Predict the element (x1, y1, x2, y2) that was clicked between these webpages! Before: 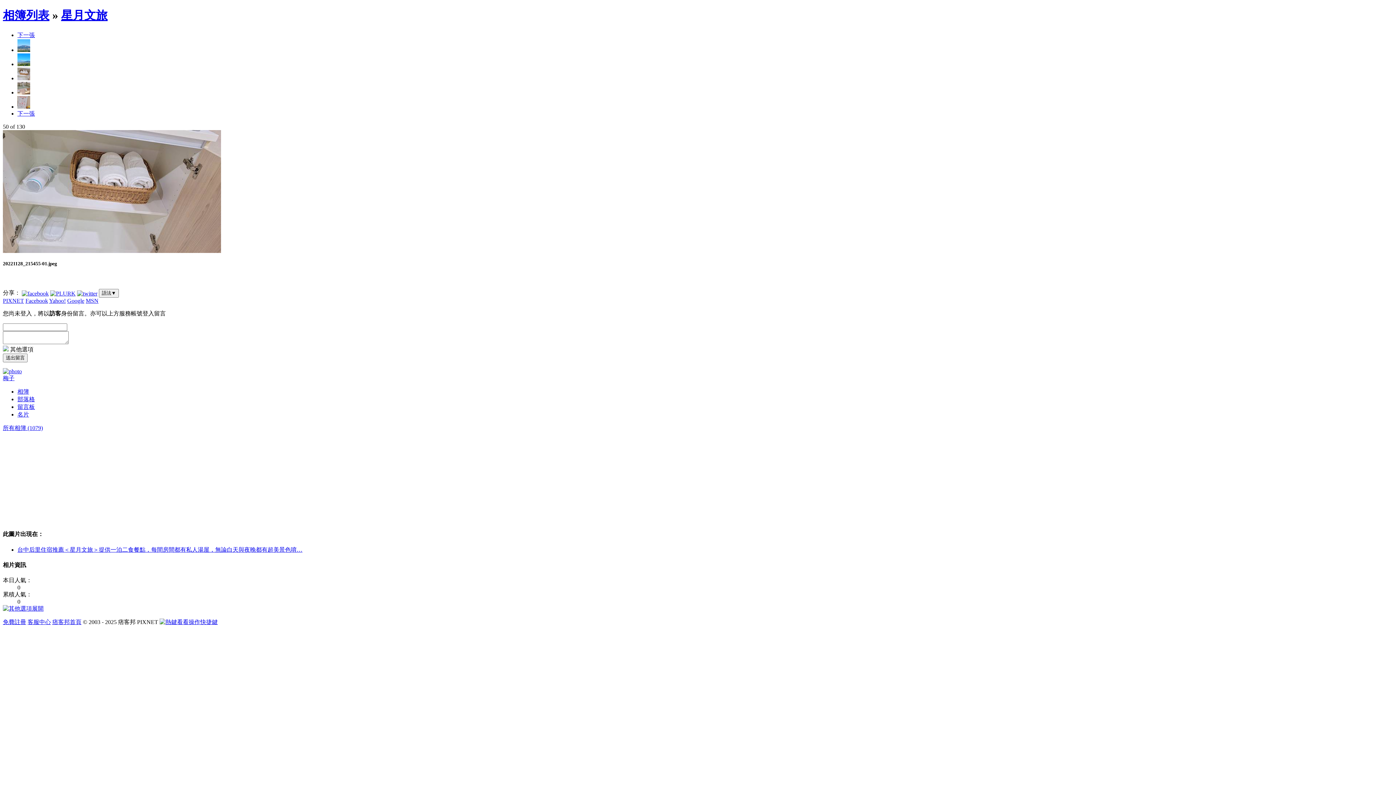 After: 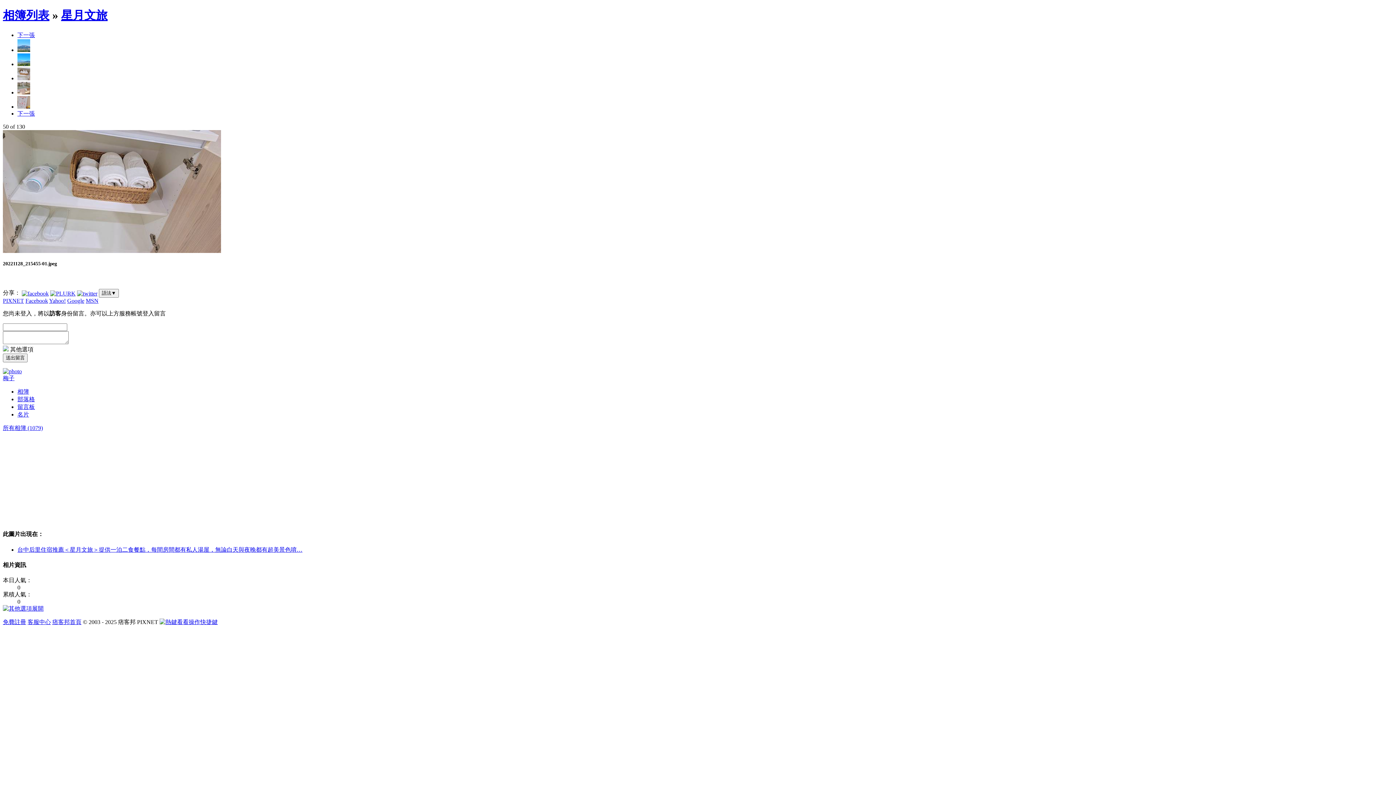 Action: bbox: (159, 619, 217, 625) label: 看看操作快捷鍵